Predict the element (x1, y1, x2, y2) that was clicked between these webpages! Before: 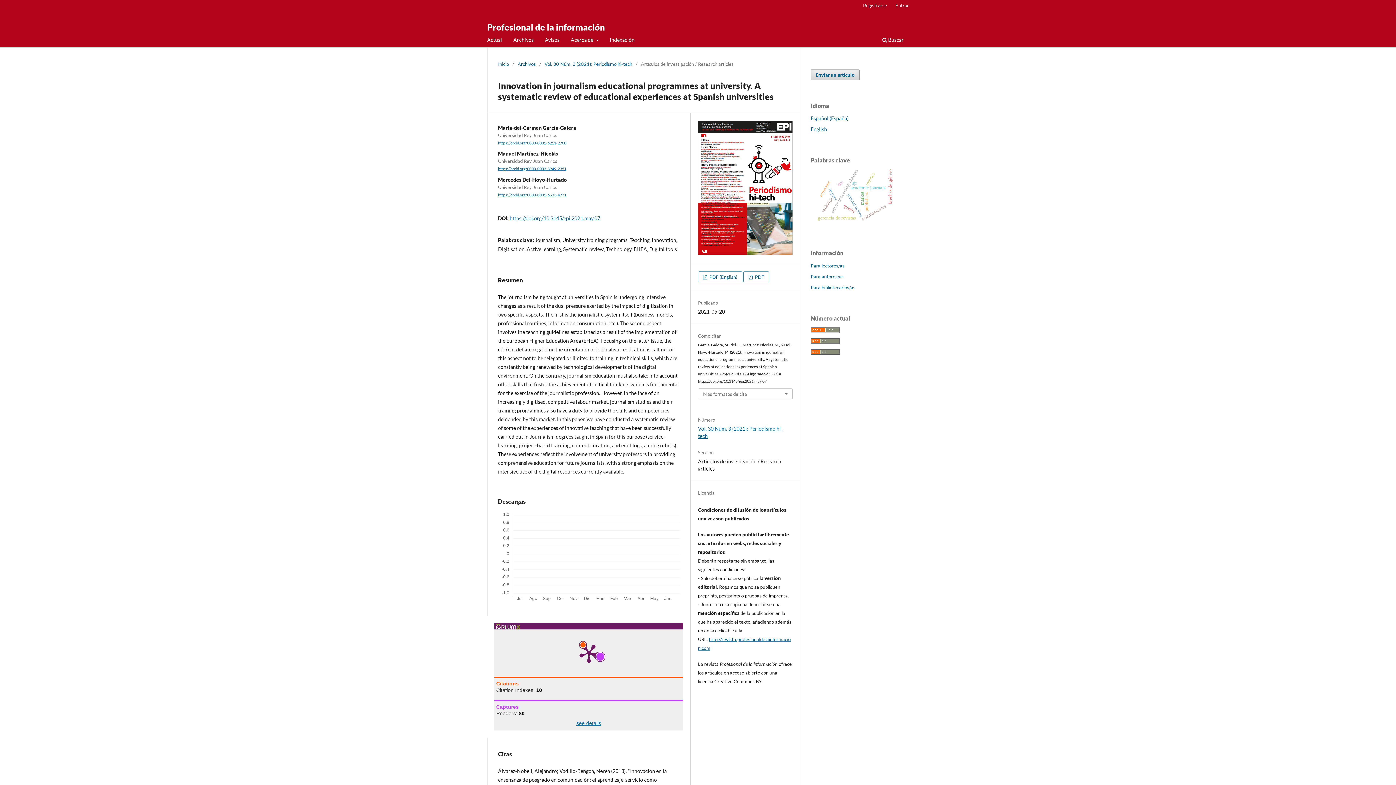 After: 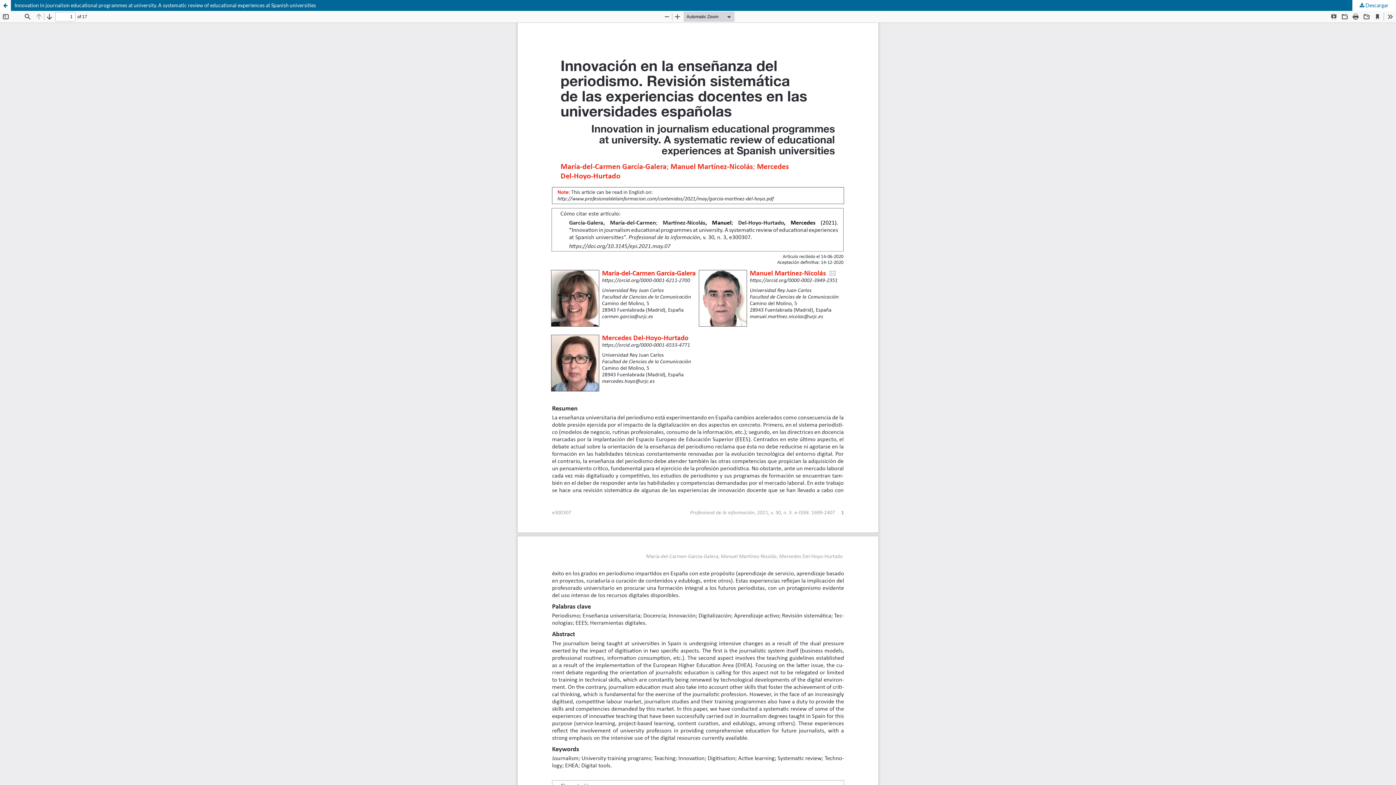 Action: bbox: (743, 271, 769, 282) label:  PDF